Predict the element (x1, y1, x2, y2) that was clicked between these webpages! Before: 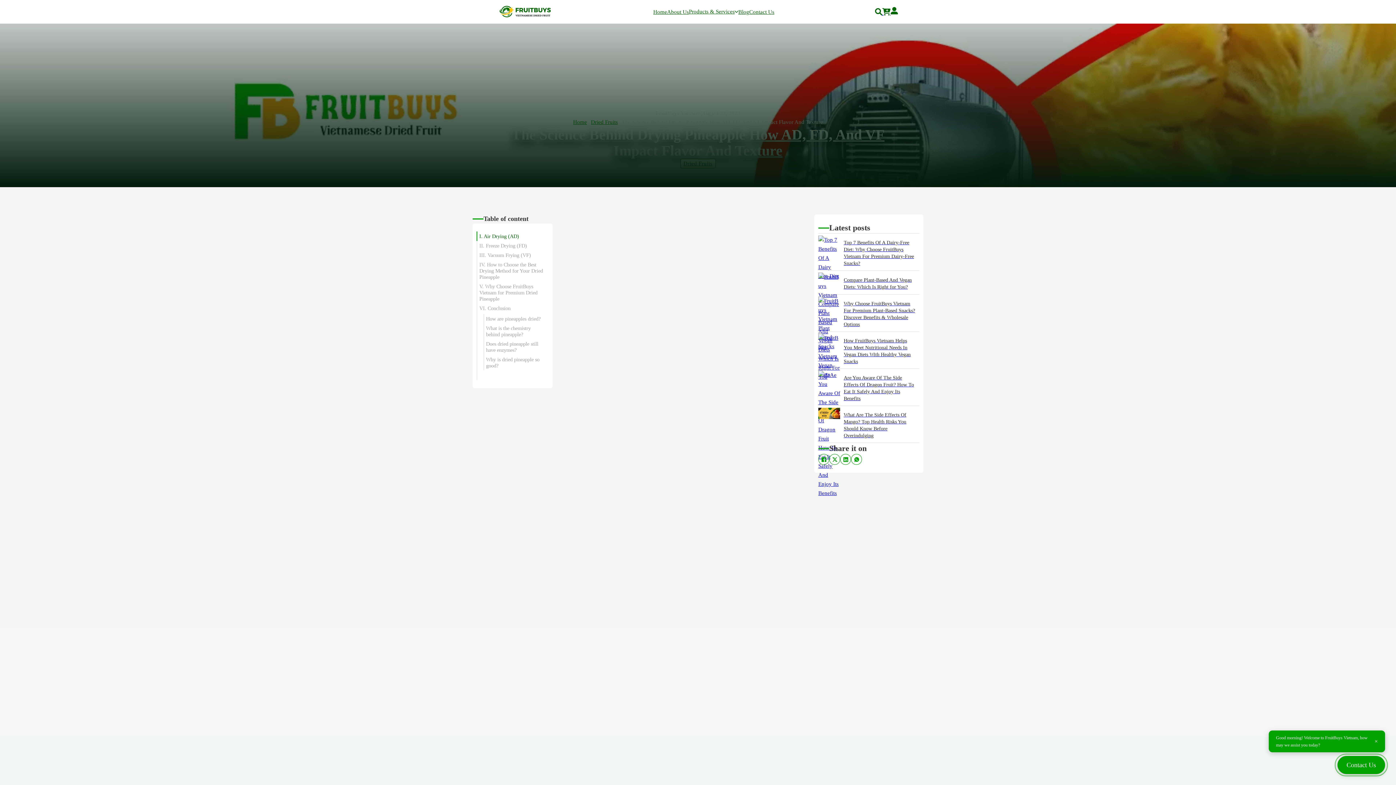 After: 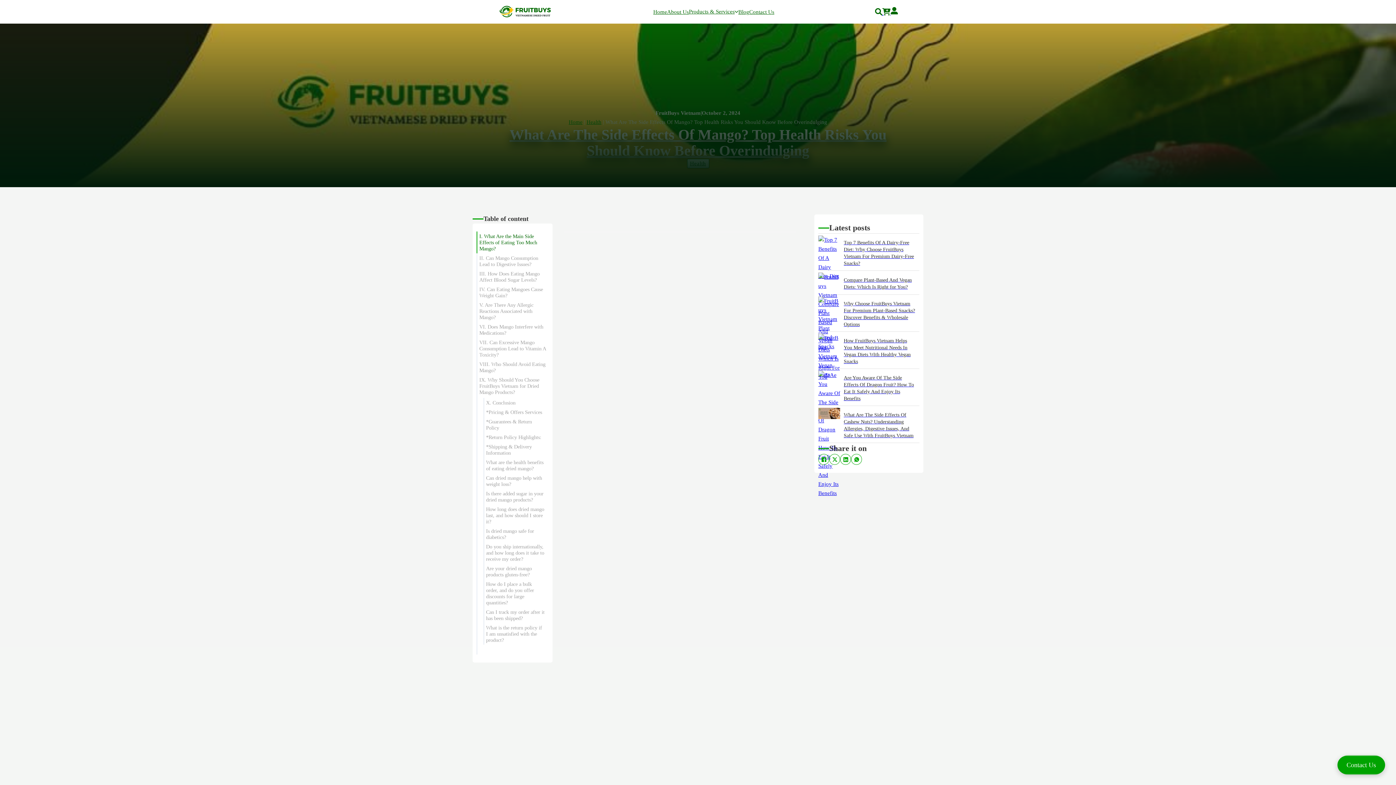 Action: bbox: (818, 408, 840, 429)